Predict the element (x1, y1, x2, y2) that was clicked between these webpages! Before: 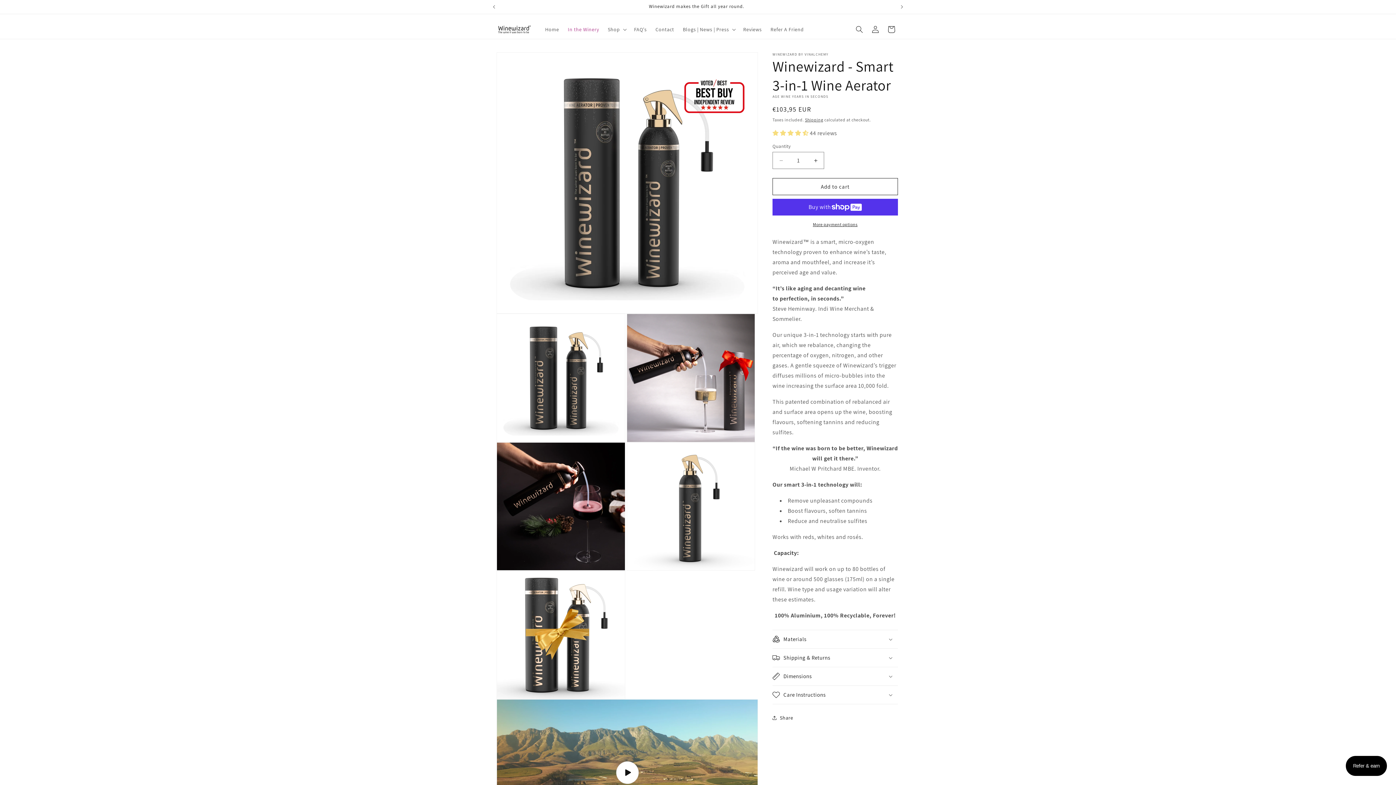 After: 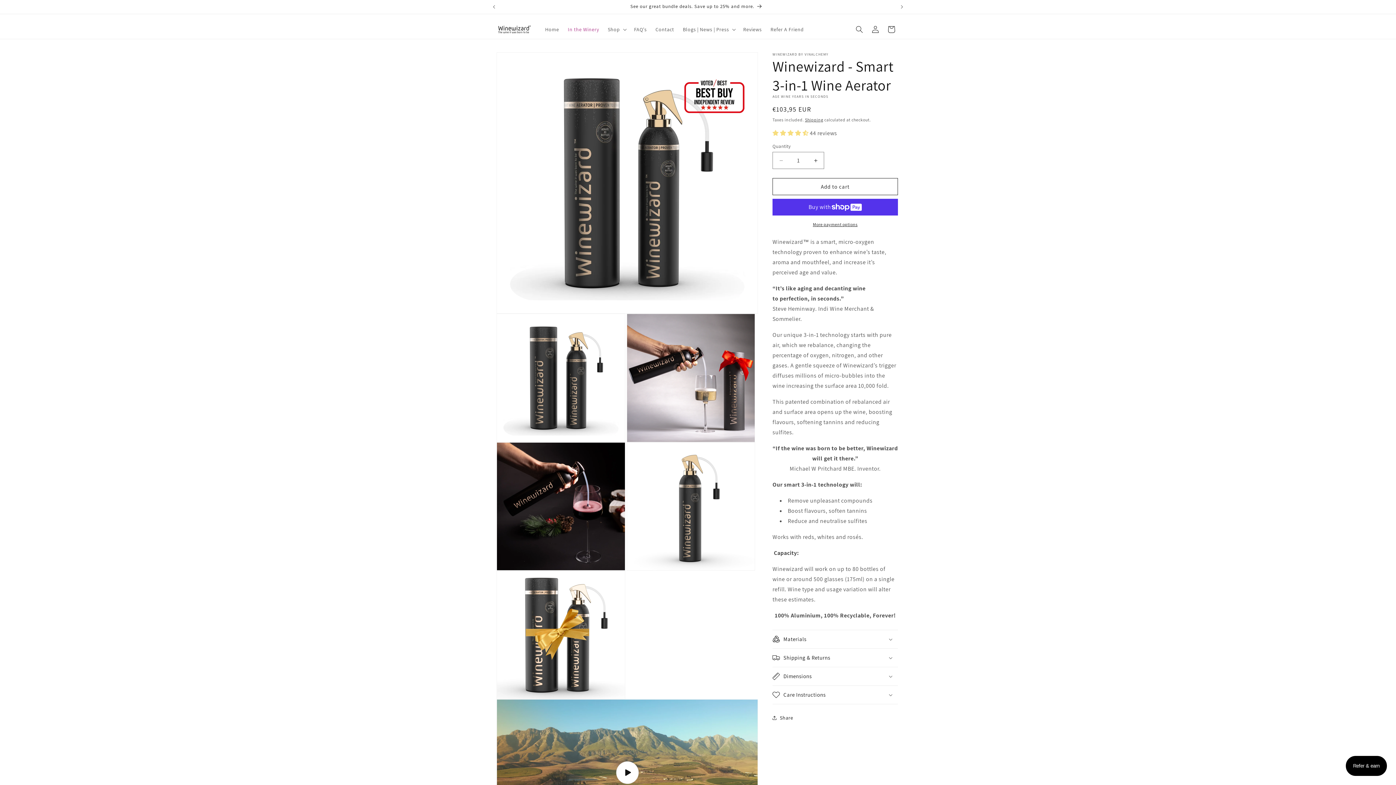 Action: label: Add Luxury Packaging for the Perfect Present bbox: (499, 0, 894, 13)